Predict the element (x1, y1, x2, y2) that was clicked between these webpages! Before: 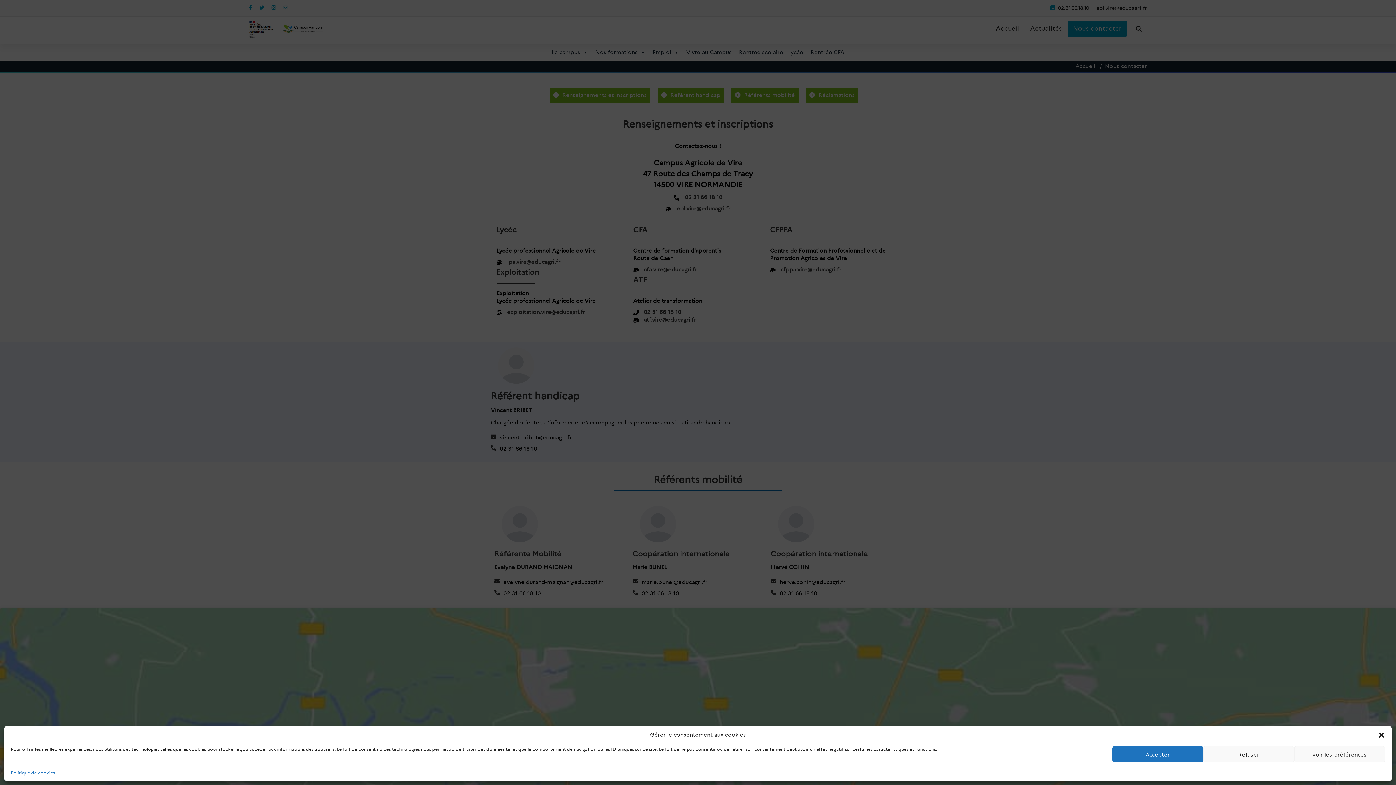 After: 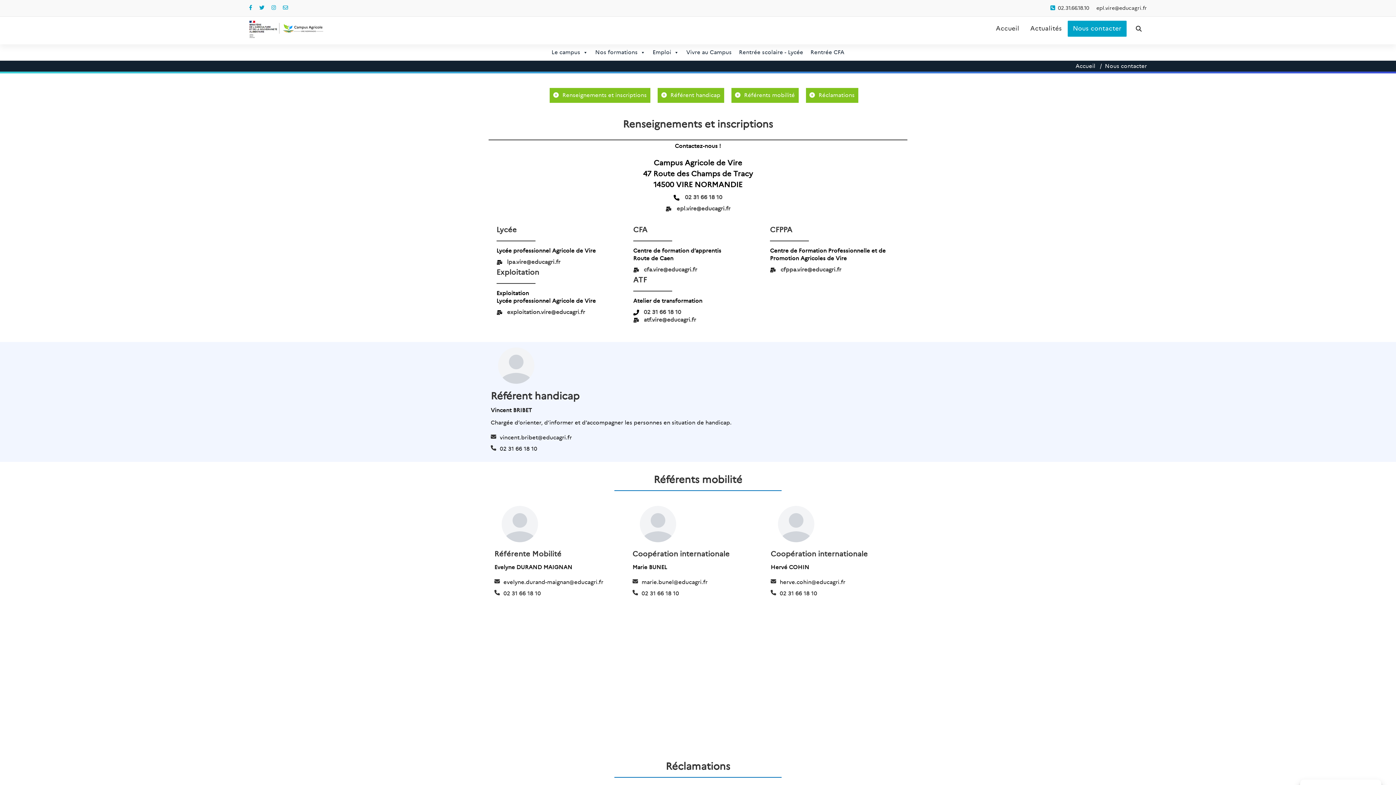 Action: bbox: (1112, 746, 1203, 762) label: Accepter